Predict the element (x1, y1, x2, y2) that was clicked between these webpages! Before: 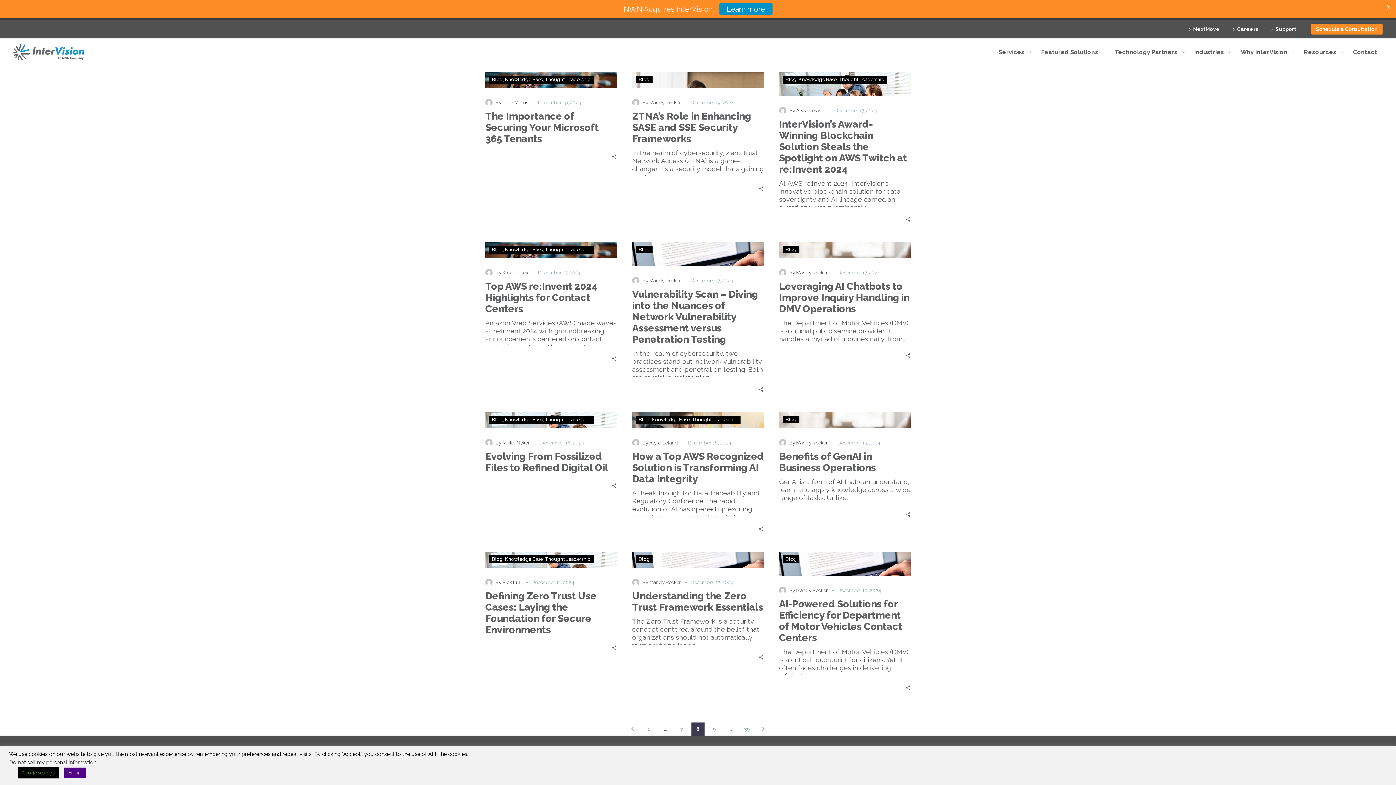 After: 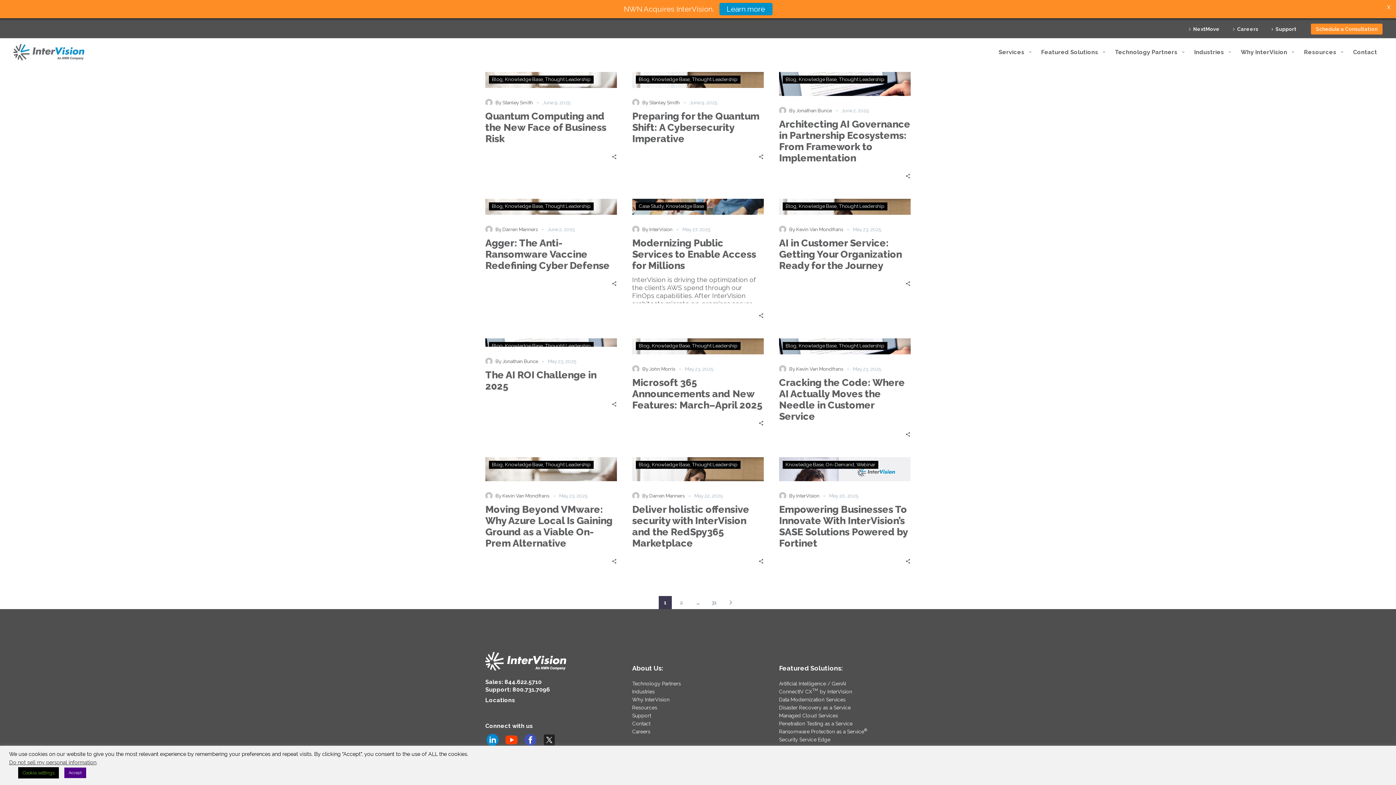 Action: bbox: (798, 76, 836, 82) label: Knowledge Base